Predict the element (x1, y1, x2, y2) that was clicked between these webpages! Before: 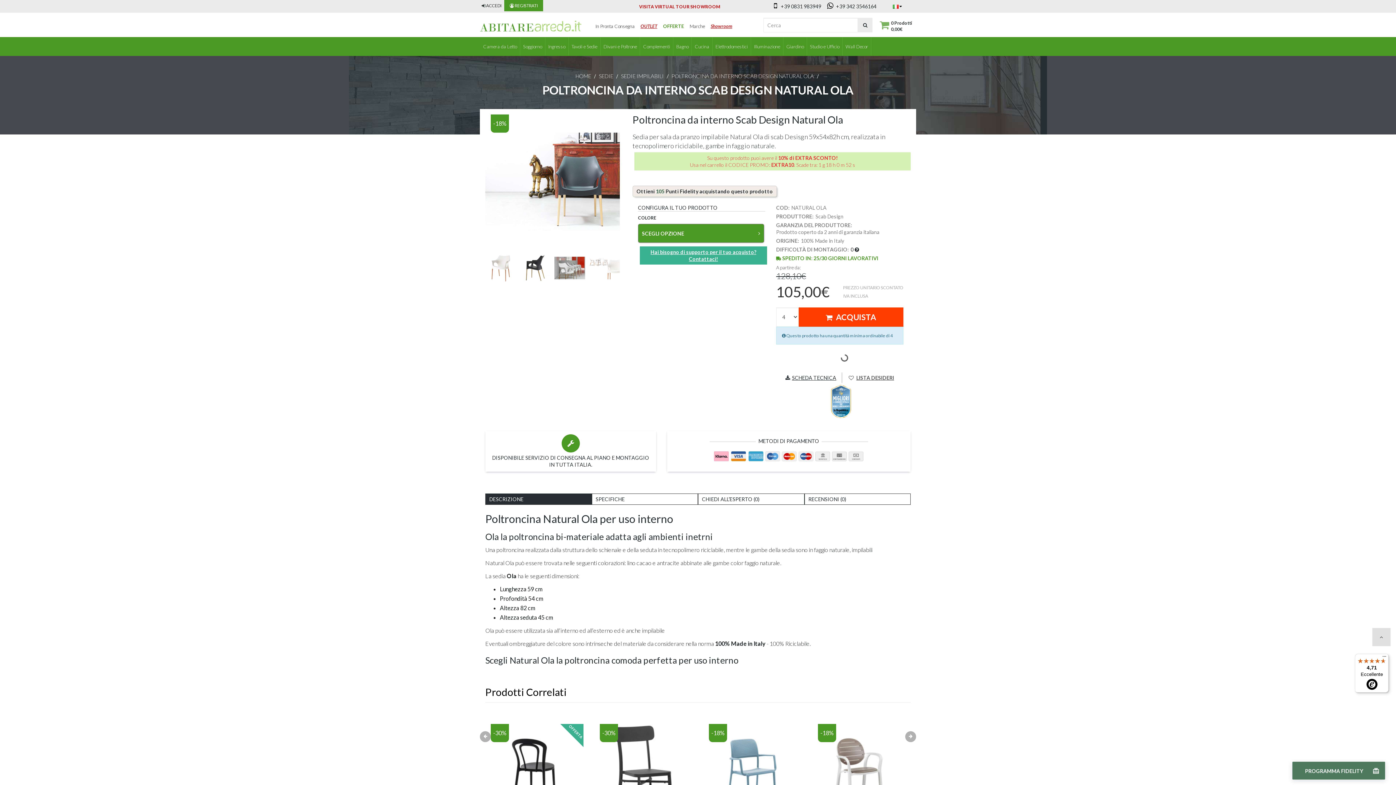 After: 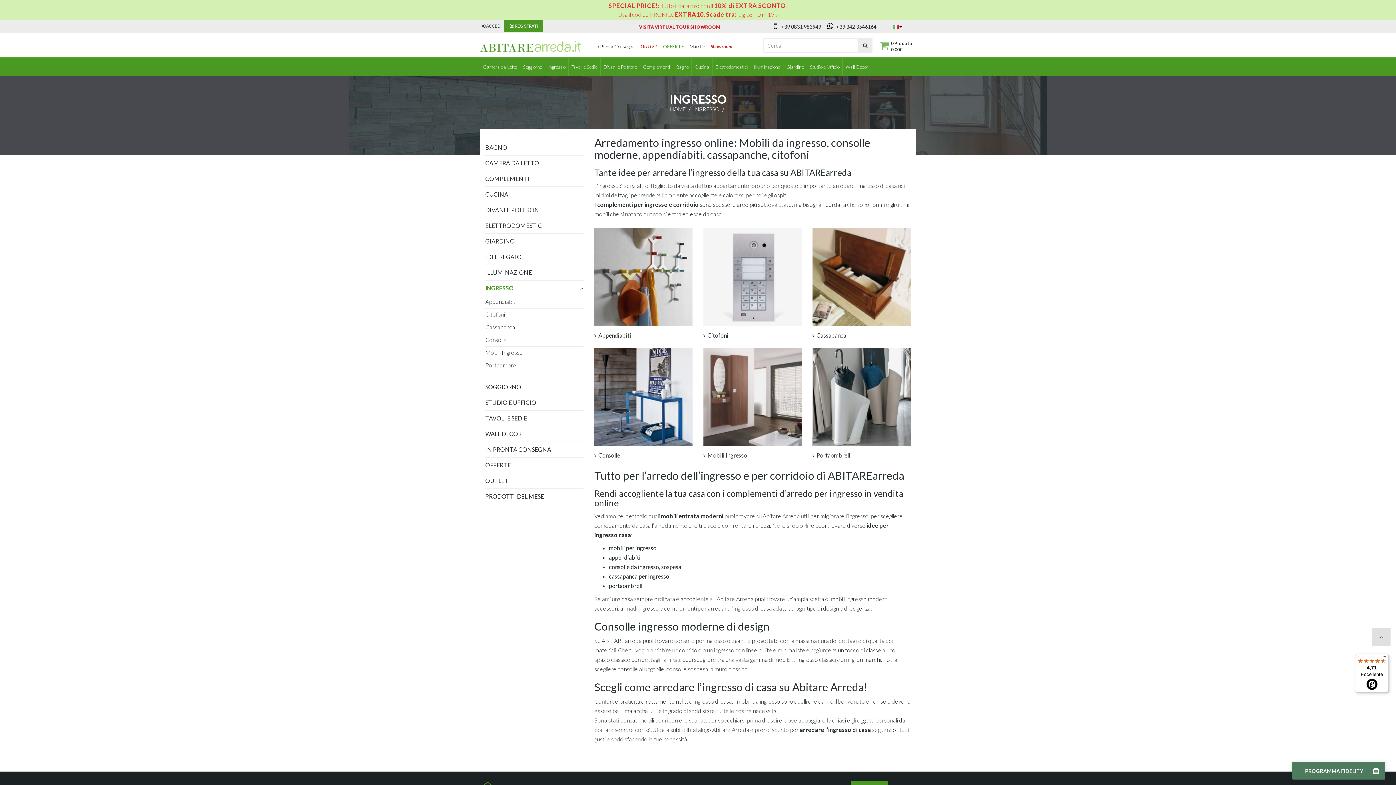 Action: bbox: (545, 37, 568, 55) label: Ingresso